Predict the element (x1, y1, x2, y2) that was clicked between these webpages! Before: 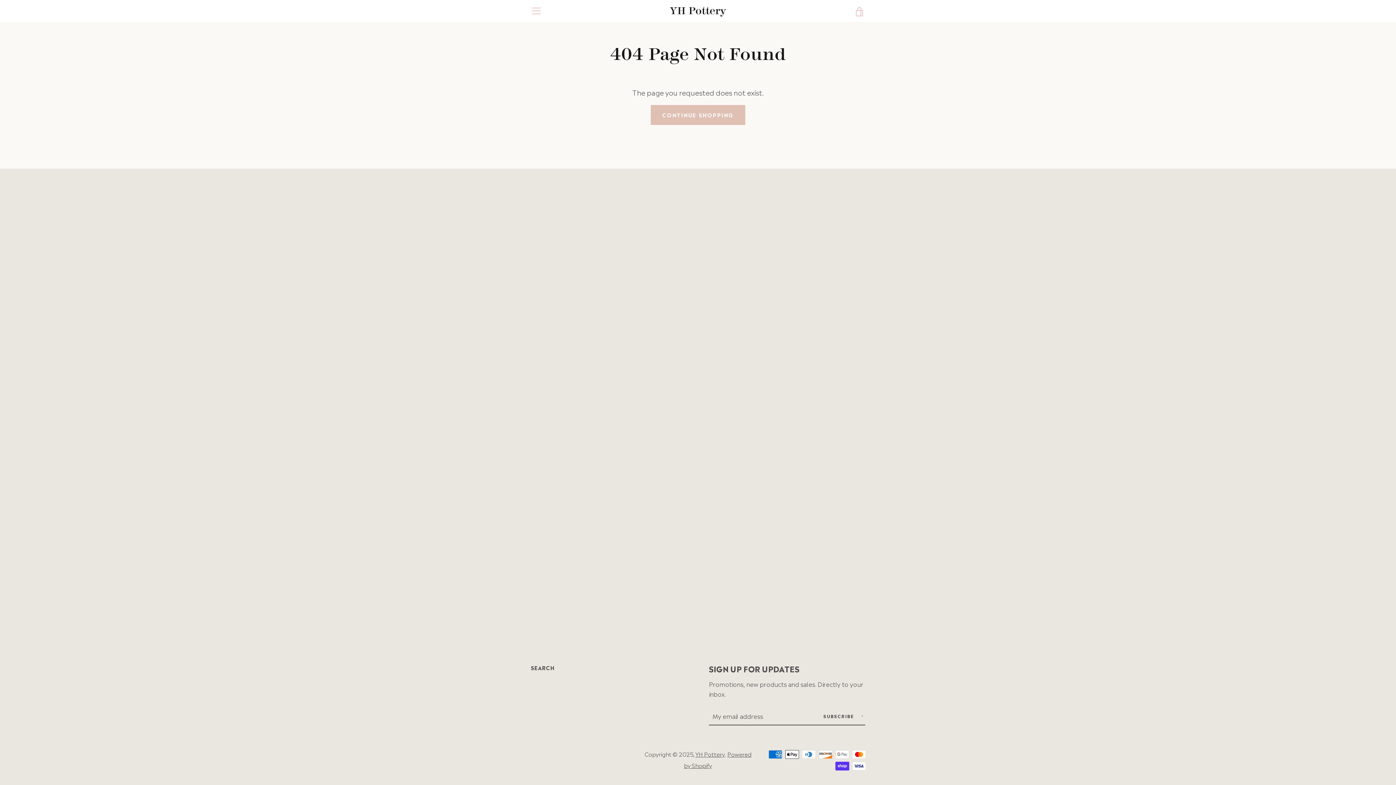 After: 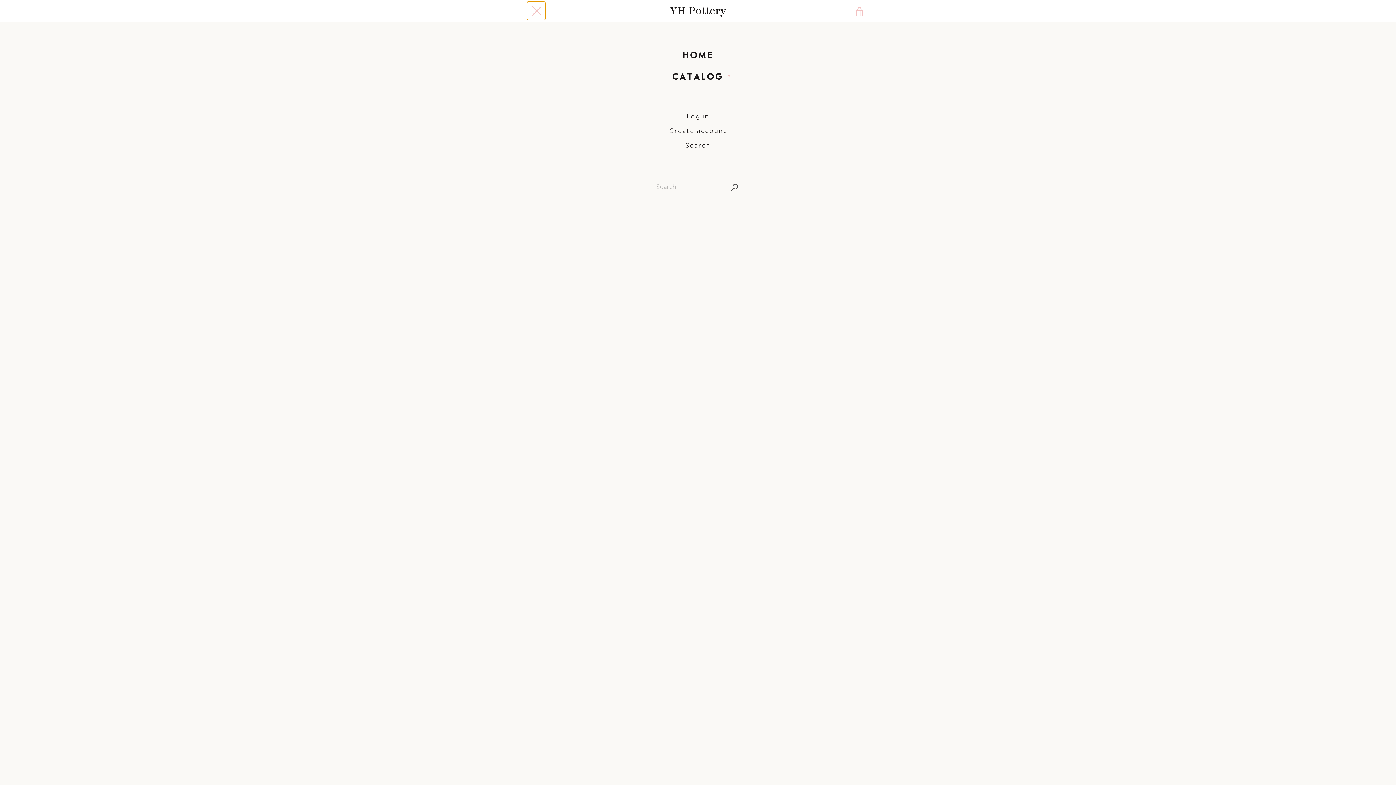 Action: label: MENU bbox: (527, 1, 545, 20)